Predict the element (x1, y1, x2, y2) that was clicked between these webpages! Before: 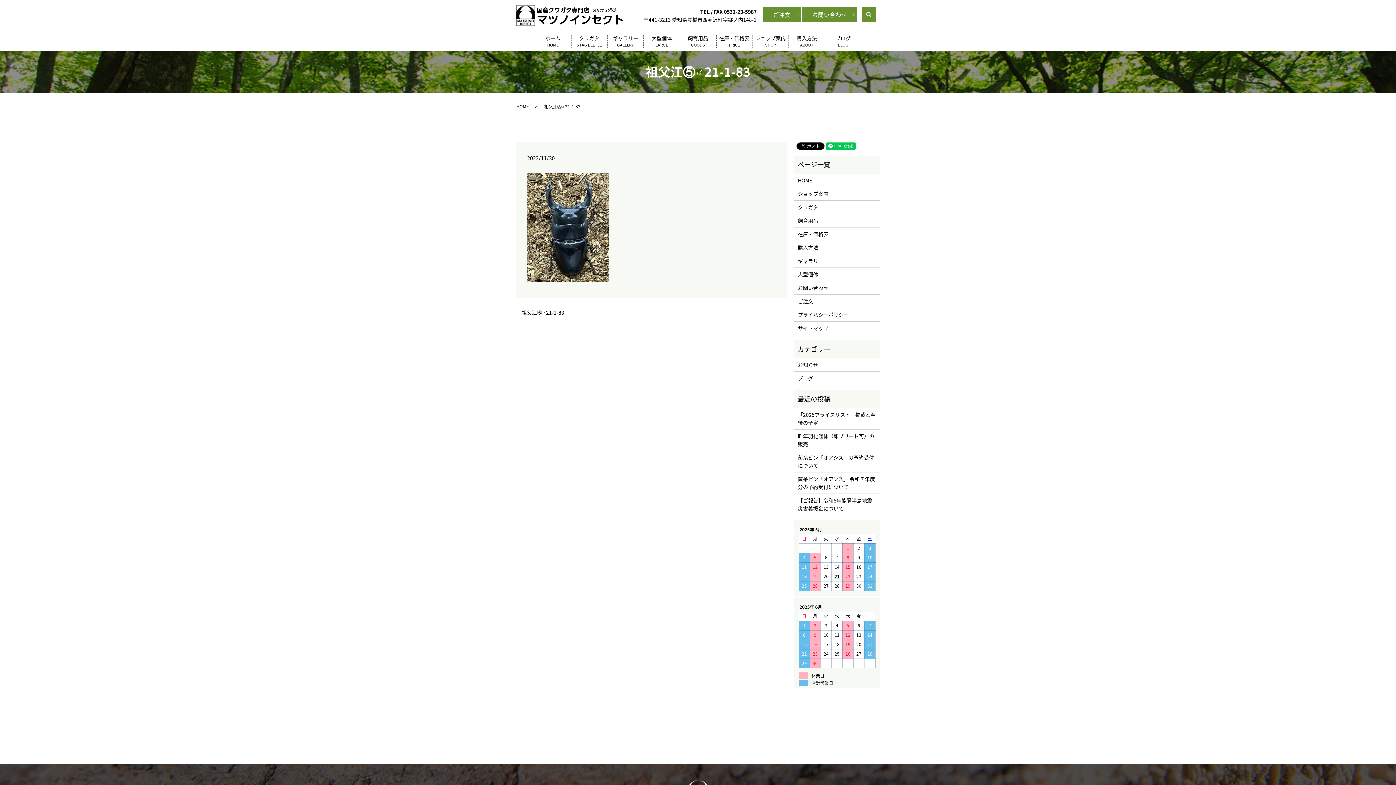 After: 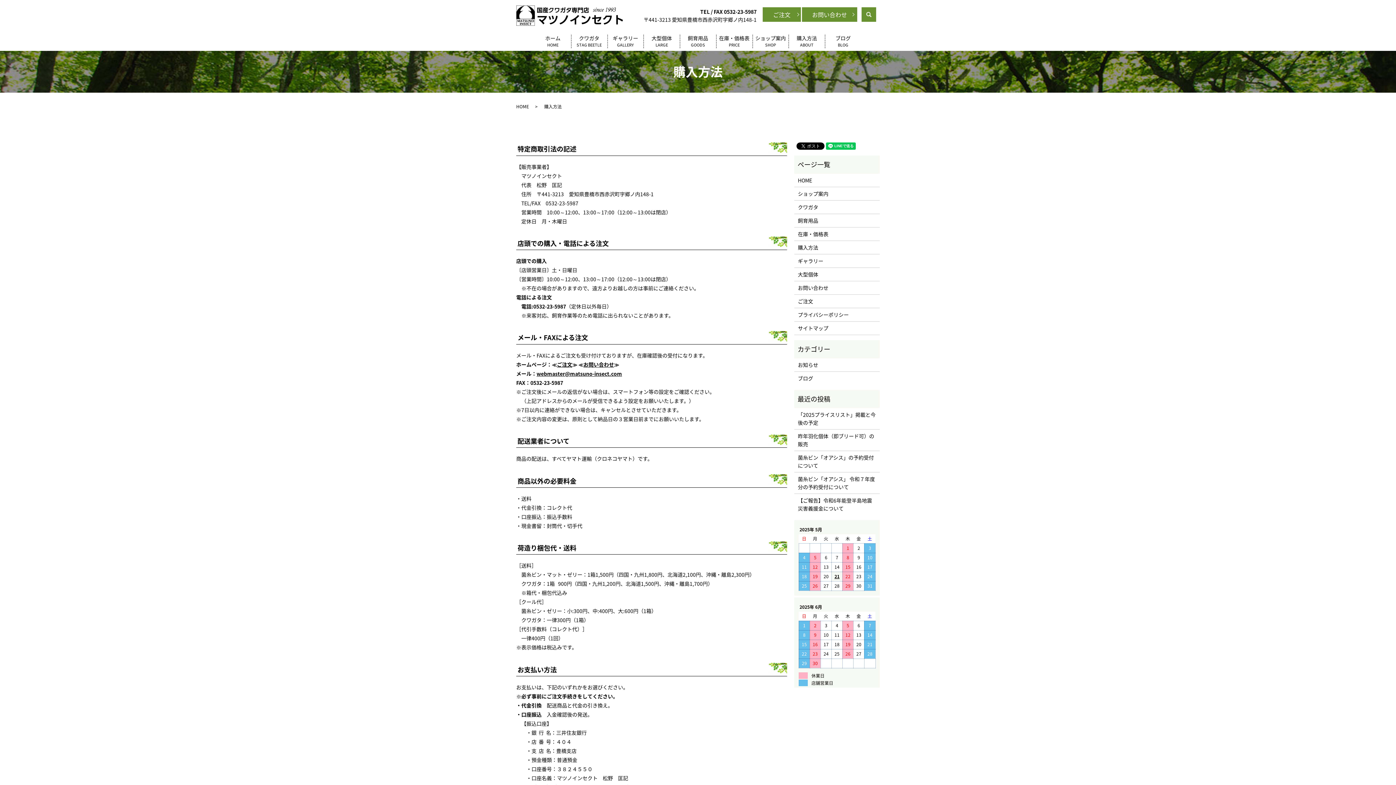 Action: bbox: (788, 31, 825, 50) label: 購入方法
ABOUT